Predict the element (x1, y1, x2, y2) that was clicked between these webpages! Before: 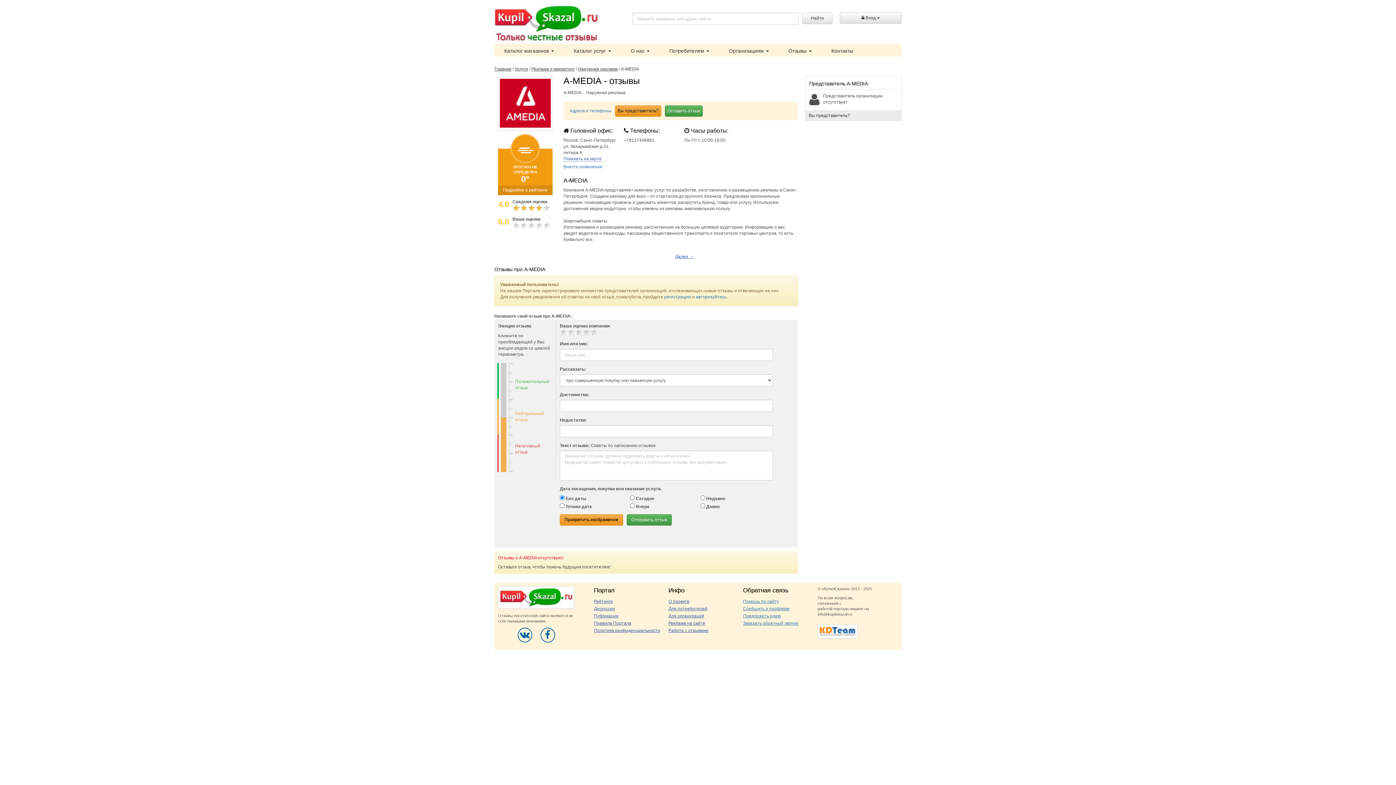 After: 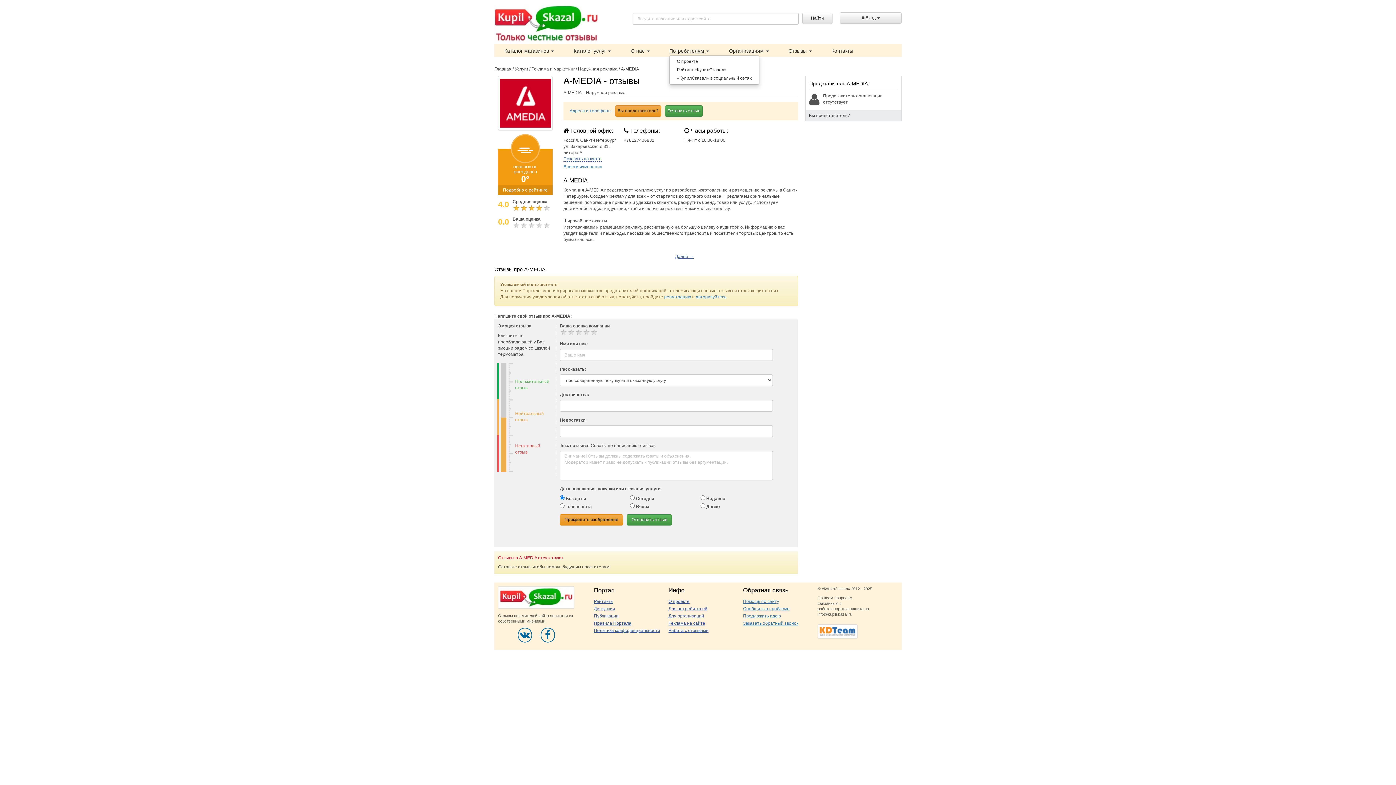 Action: bbox: (669, 48, 709, 53) label: Потребителям 